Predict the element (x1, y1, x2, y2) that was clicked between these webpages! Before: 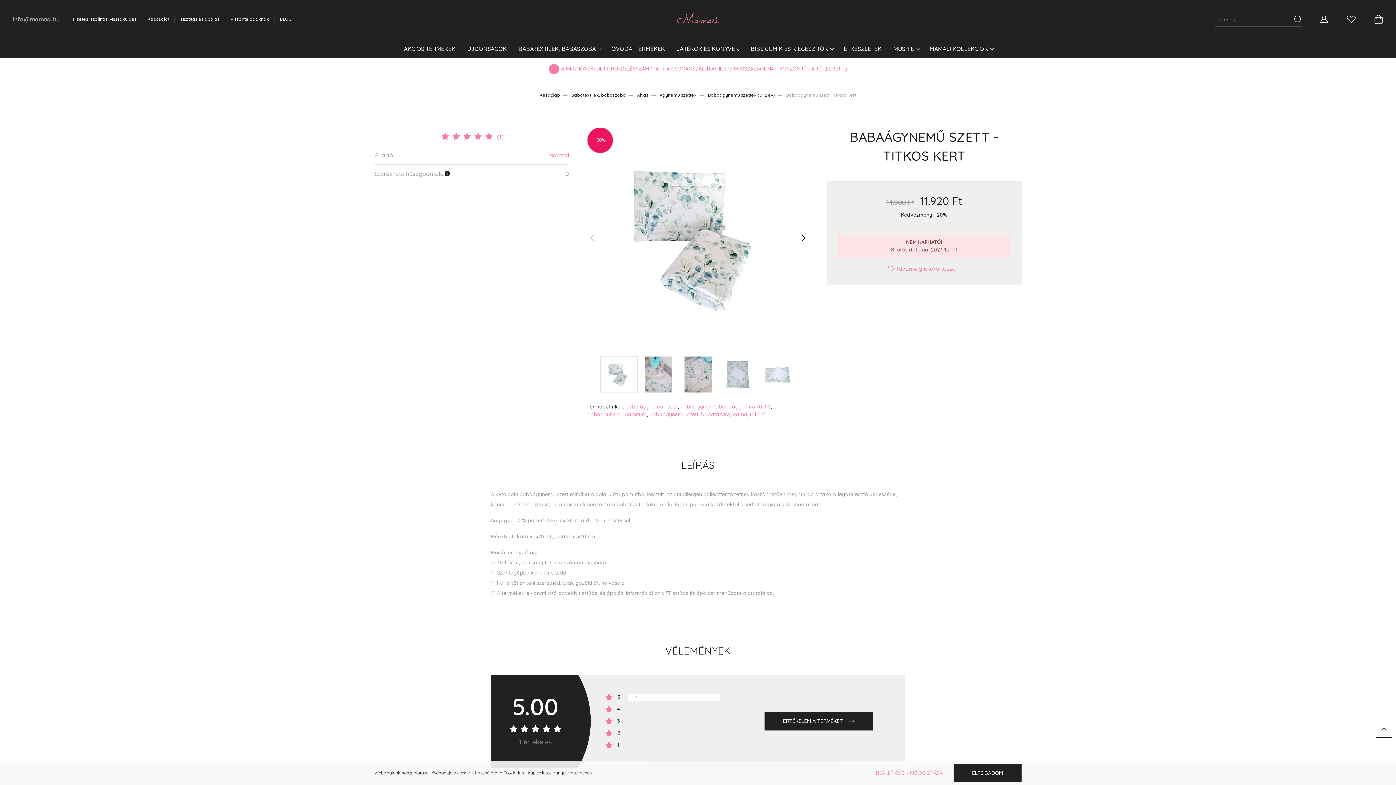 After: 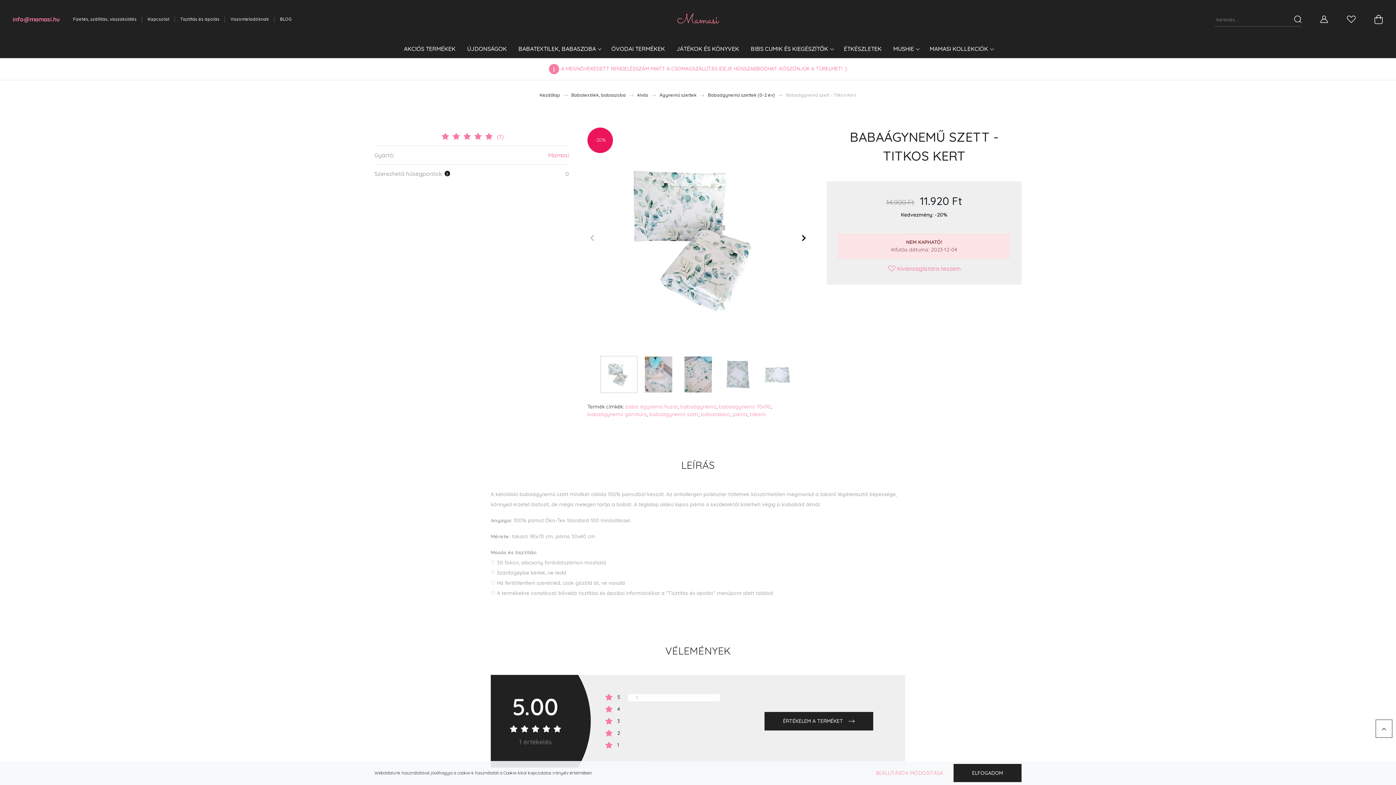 Action: label: info@mamasi.hu bbox: (12, 15, 59, 23)